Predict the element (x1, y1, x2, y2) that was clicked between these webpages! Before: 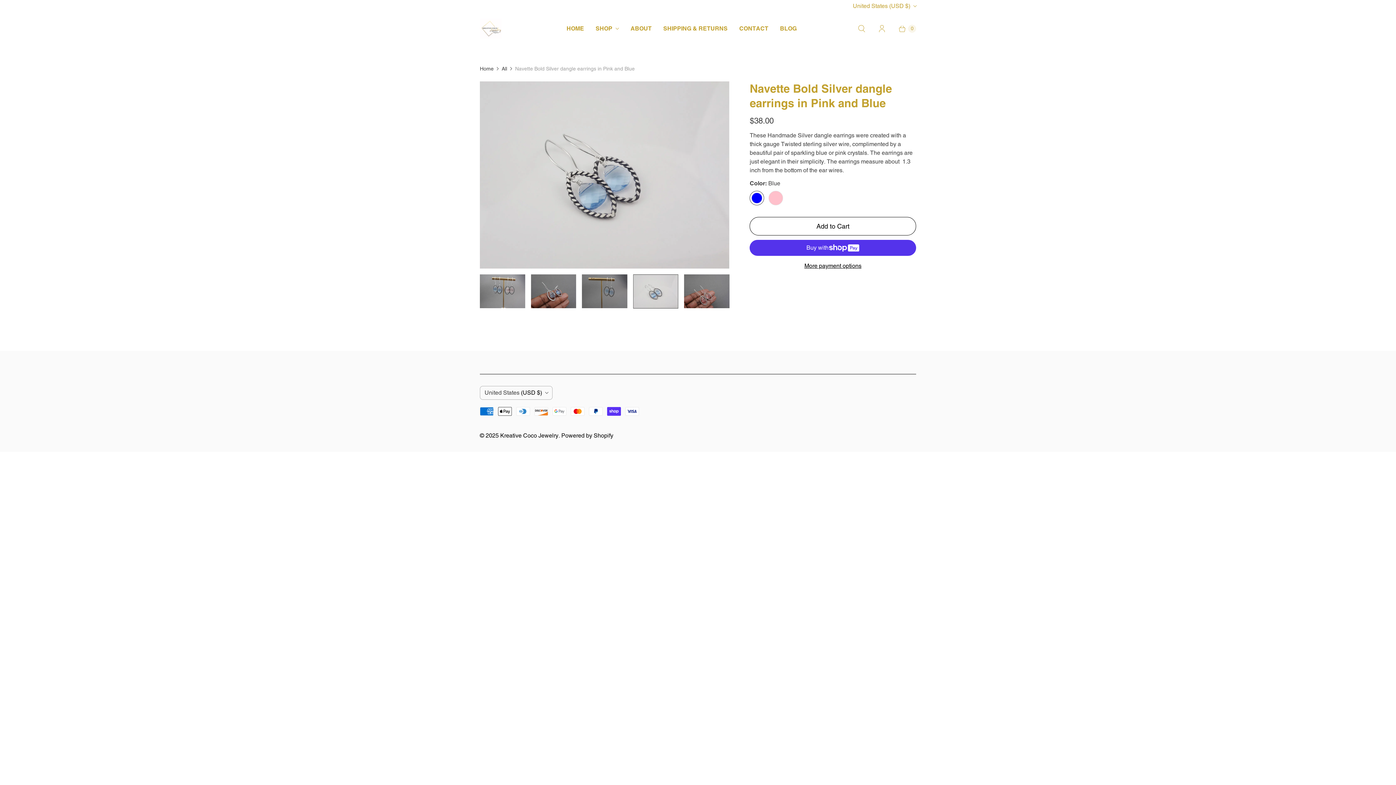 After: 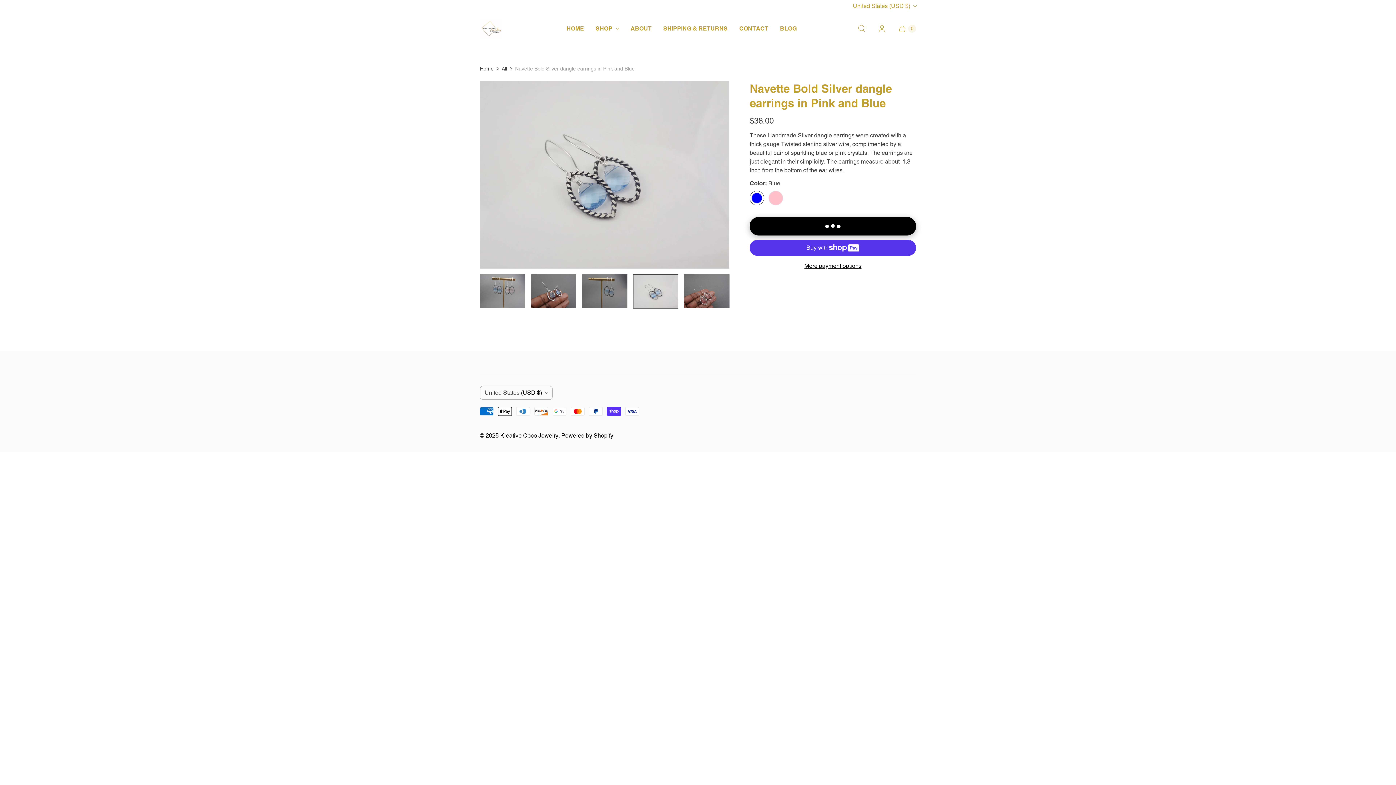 Action: label: Add to Cart bbox: (749, 217, 916, 235)